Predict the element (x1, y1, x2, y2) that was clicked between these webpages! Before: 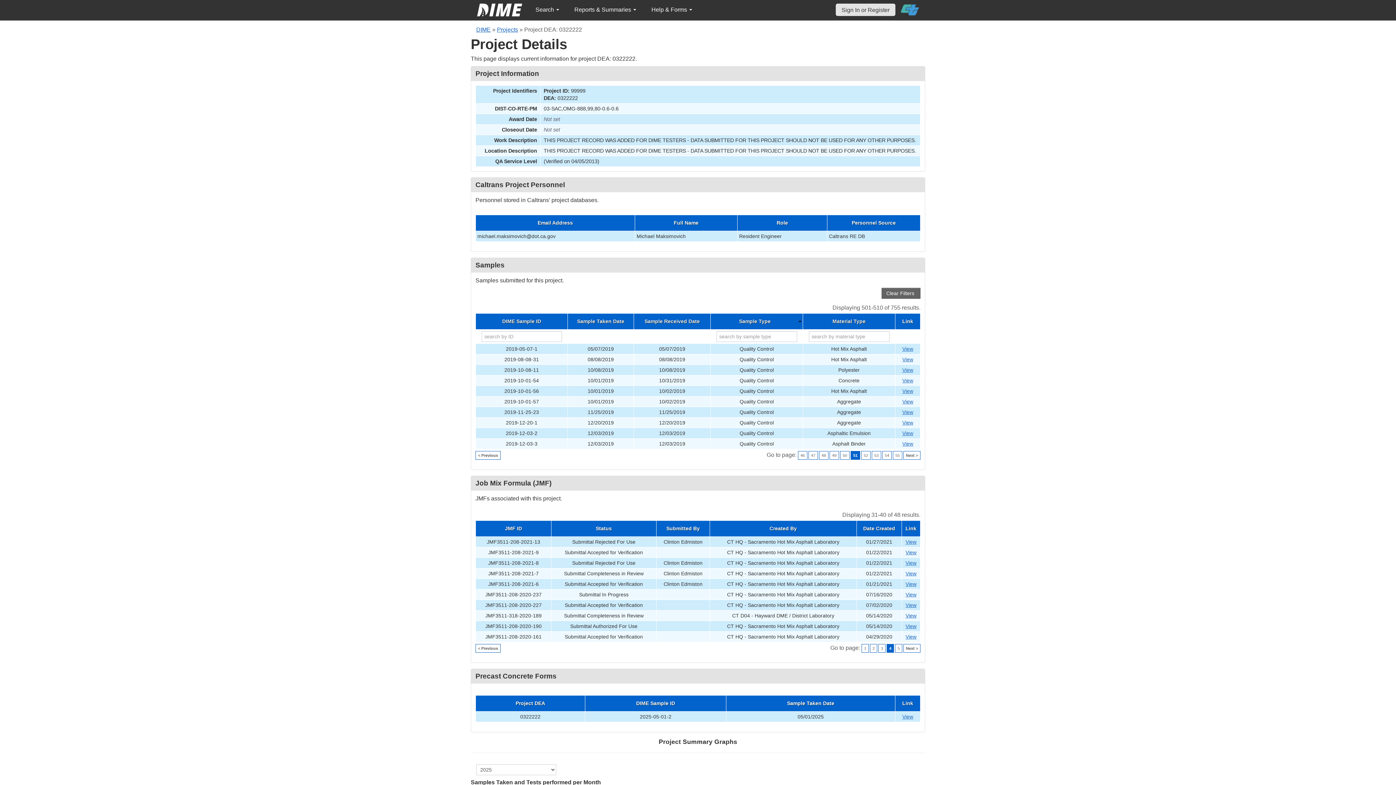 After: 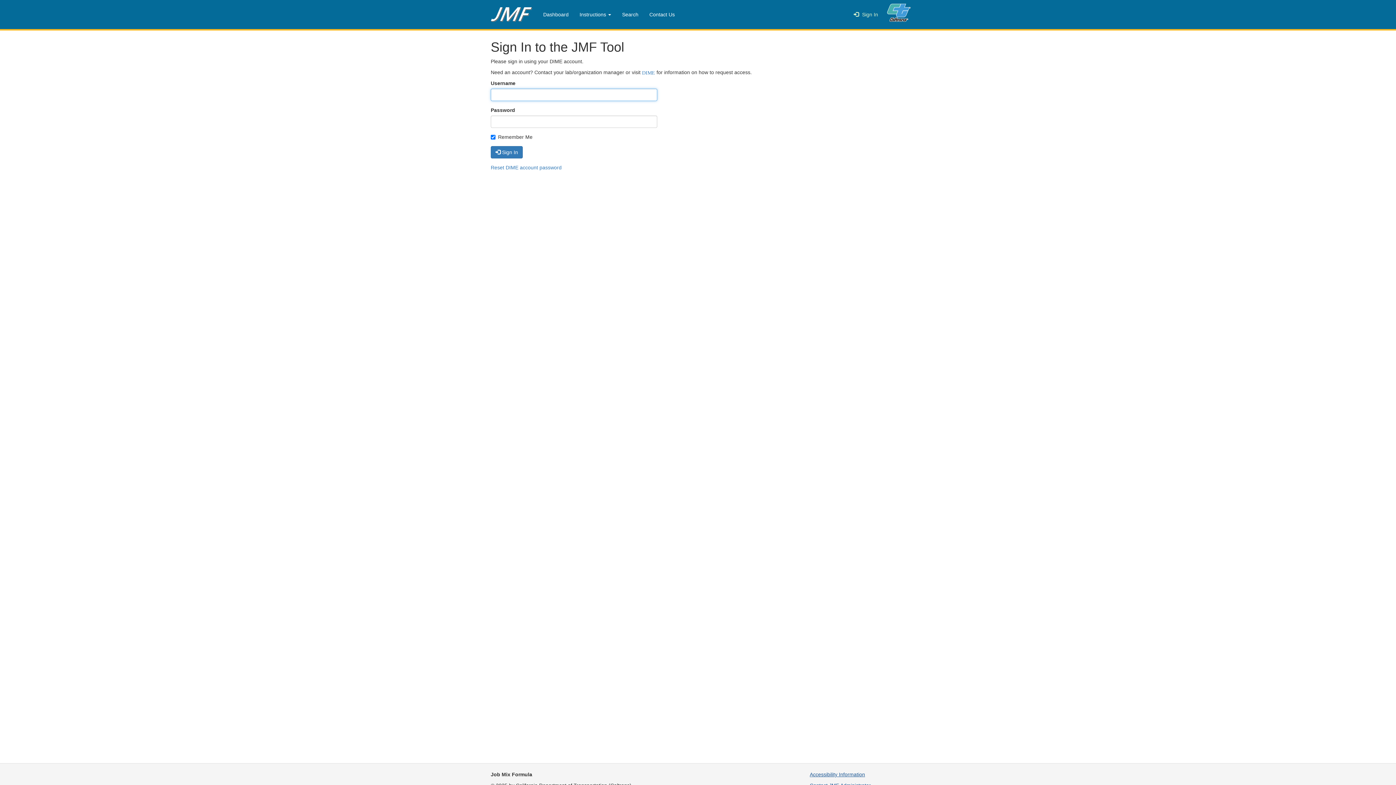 Action: bbox: (905, 539, 916, 545) label: View